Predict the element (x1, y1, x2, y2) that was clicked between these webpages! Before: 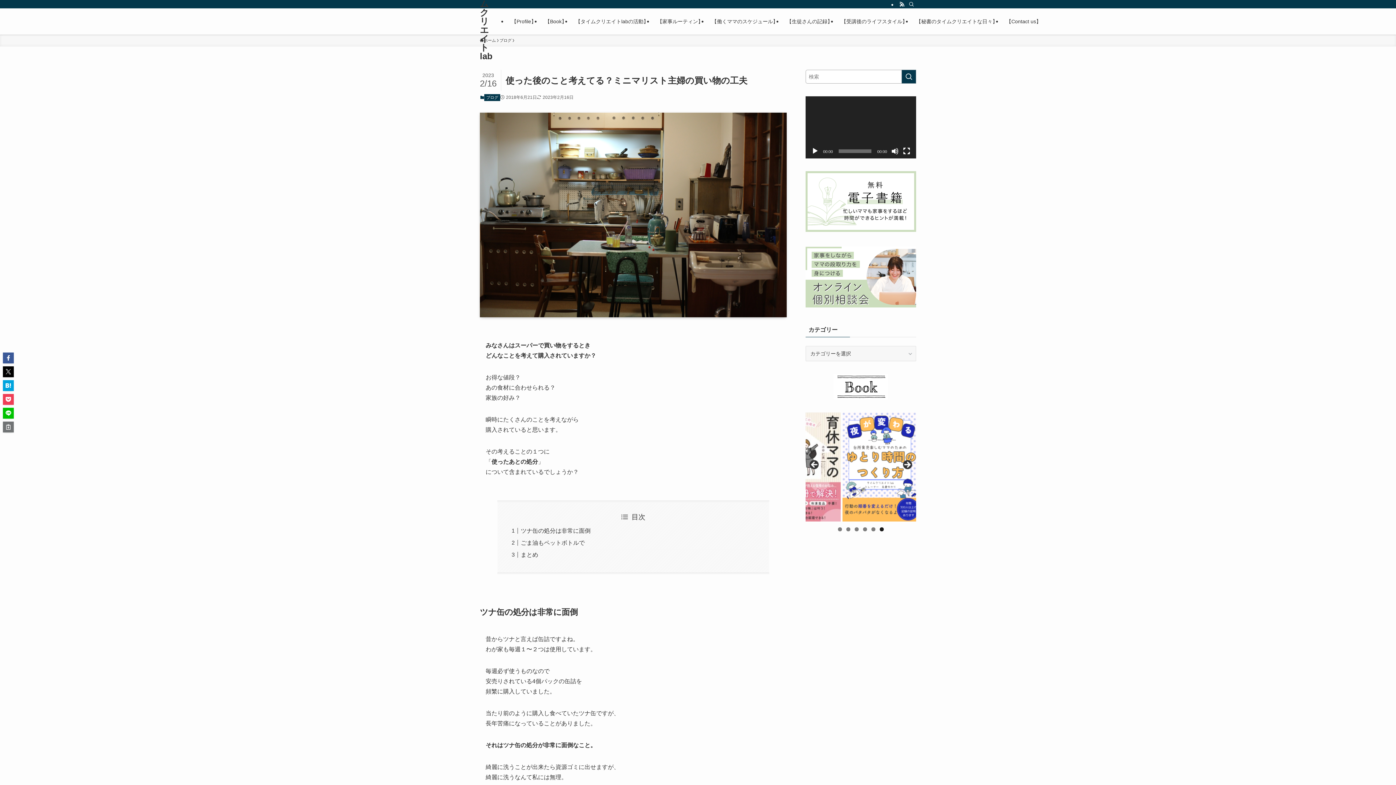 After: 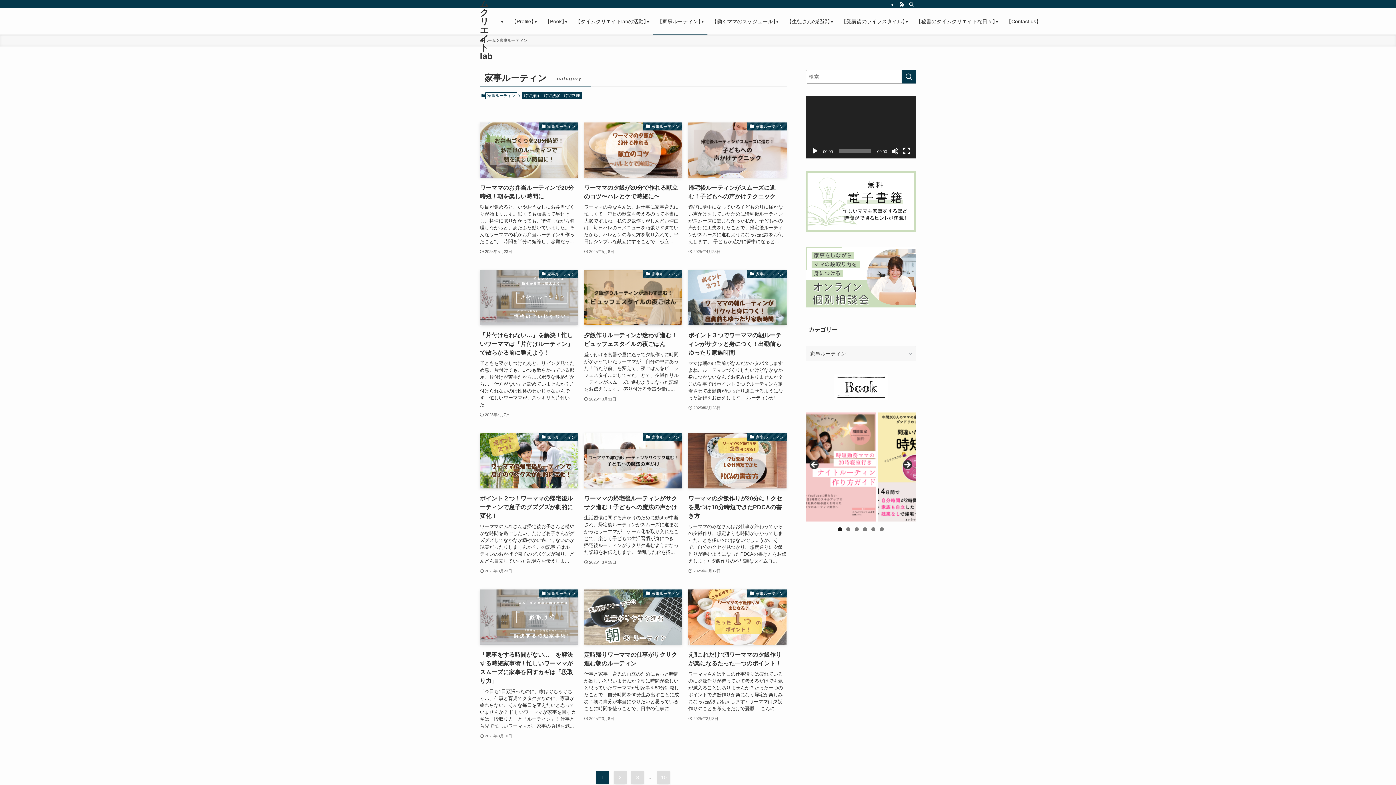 Action: bbox: (653, 8, 707, 34) label: 【家事ルーティン】